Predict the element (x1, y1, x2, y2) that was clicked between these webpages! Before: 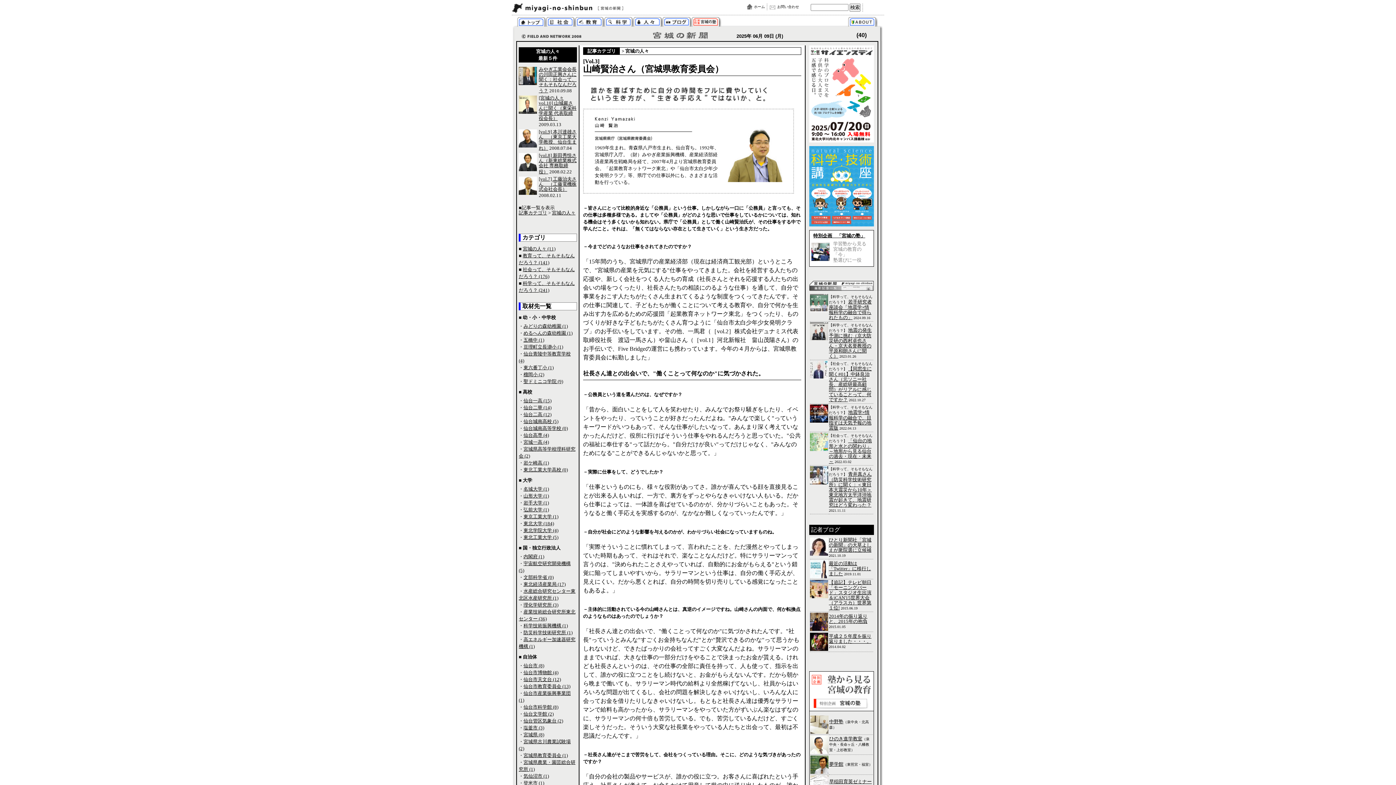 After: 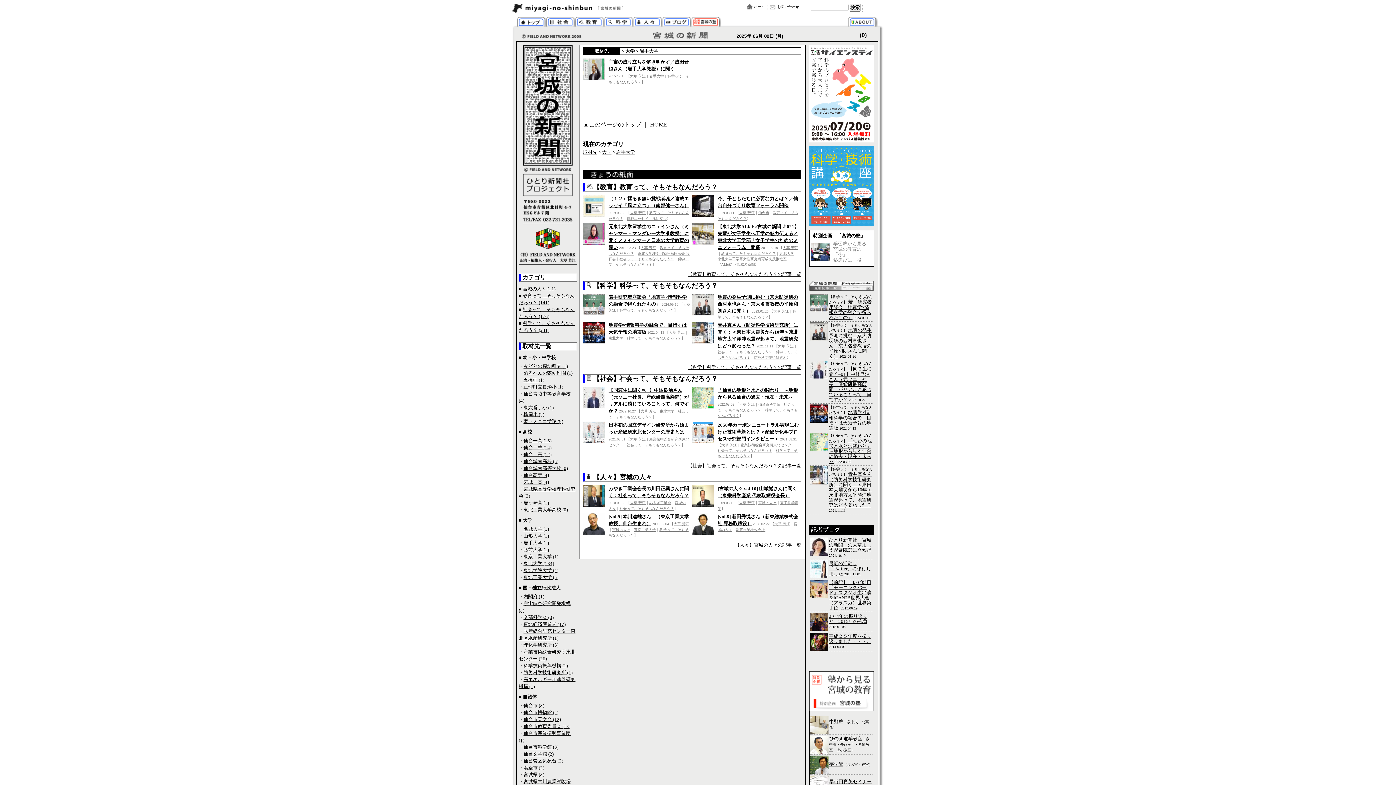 Action: label: 岩手大学 (1) bbox: (523, 500, 549, 505)